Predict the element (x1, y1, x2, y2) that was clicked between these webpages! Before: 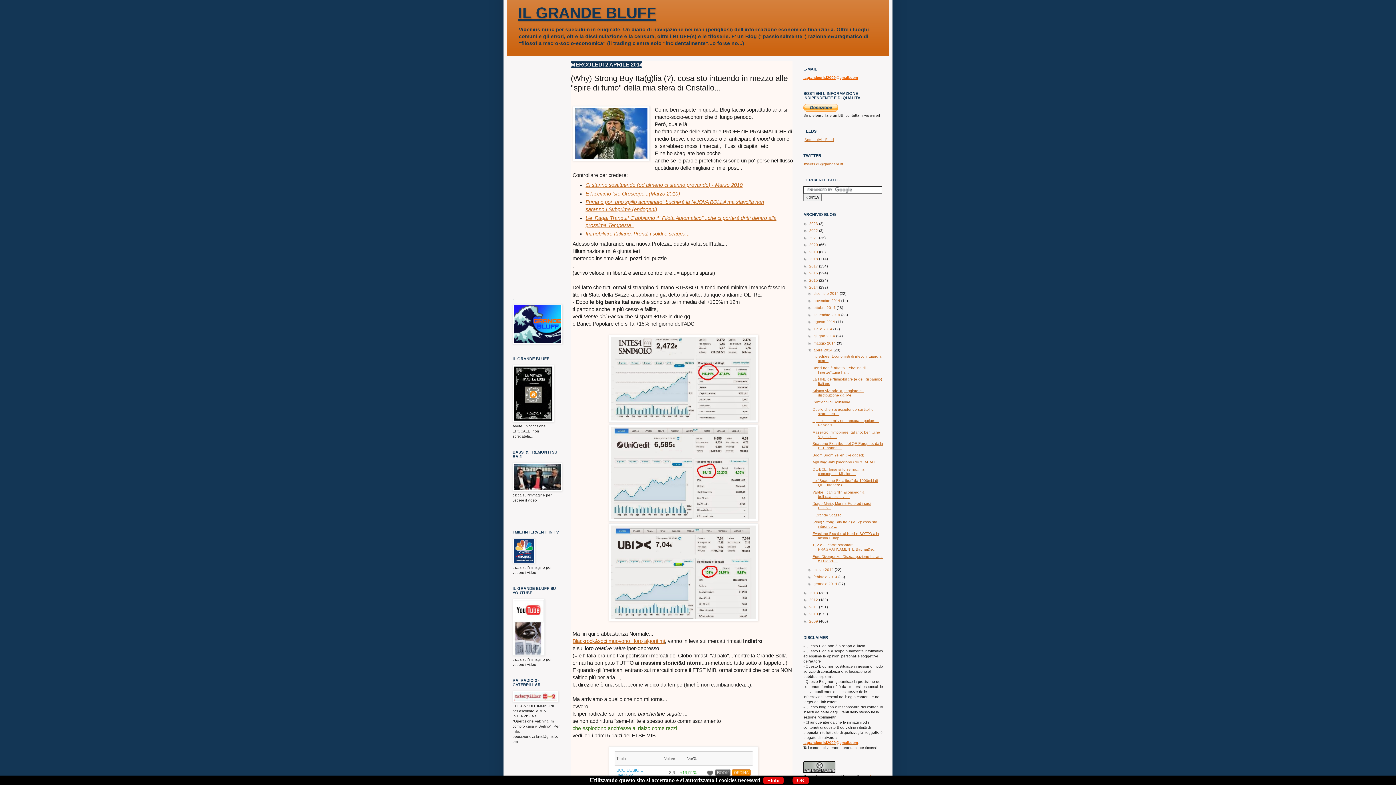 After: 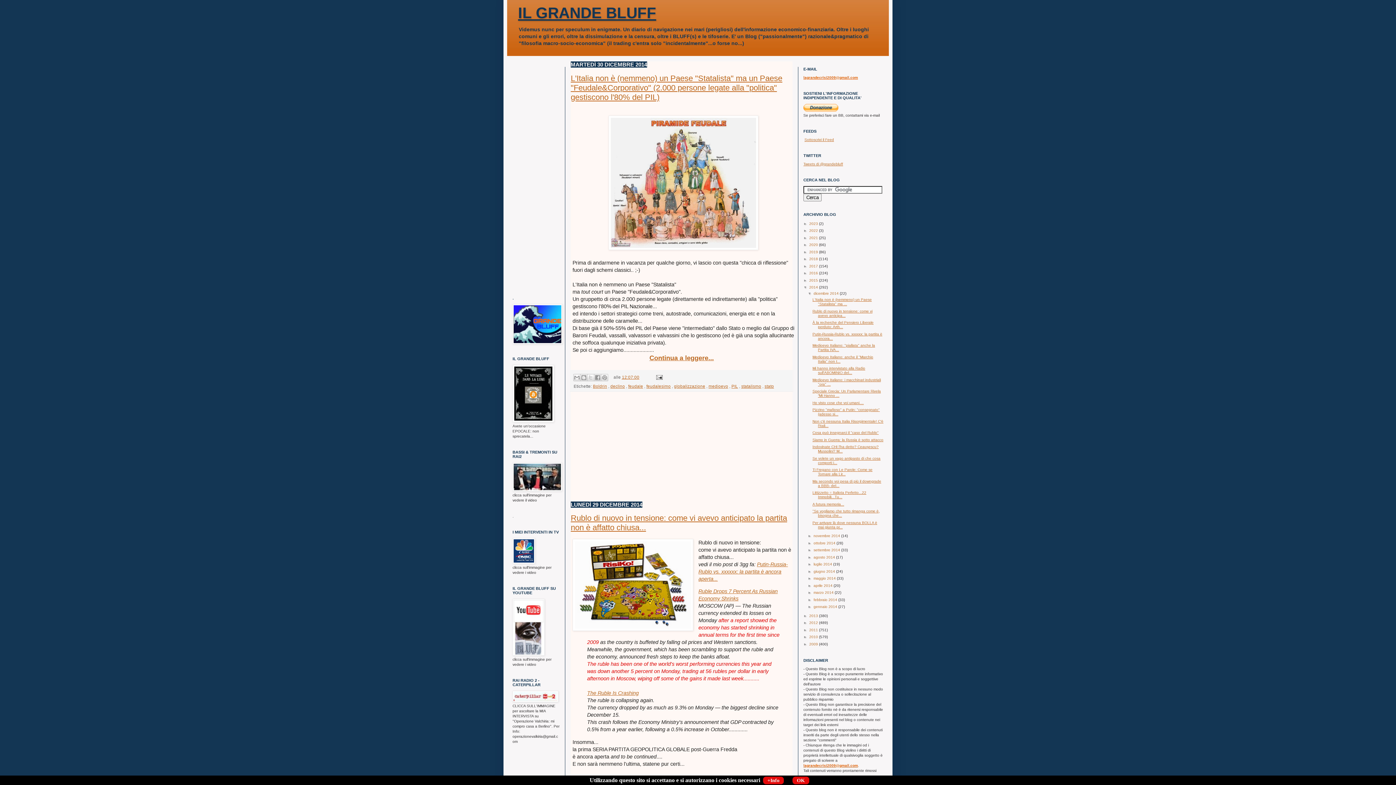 Action: bbox: (809, 285, 819, 289) label: 2014 